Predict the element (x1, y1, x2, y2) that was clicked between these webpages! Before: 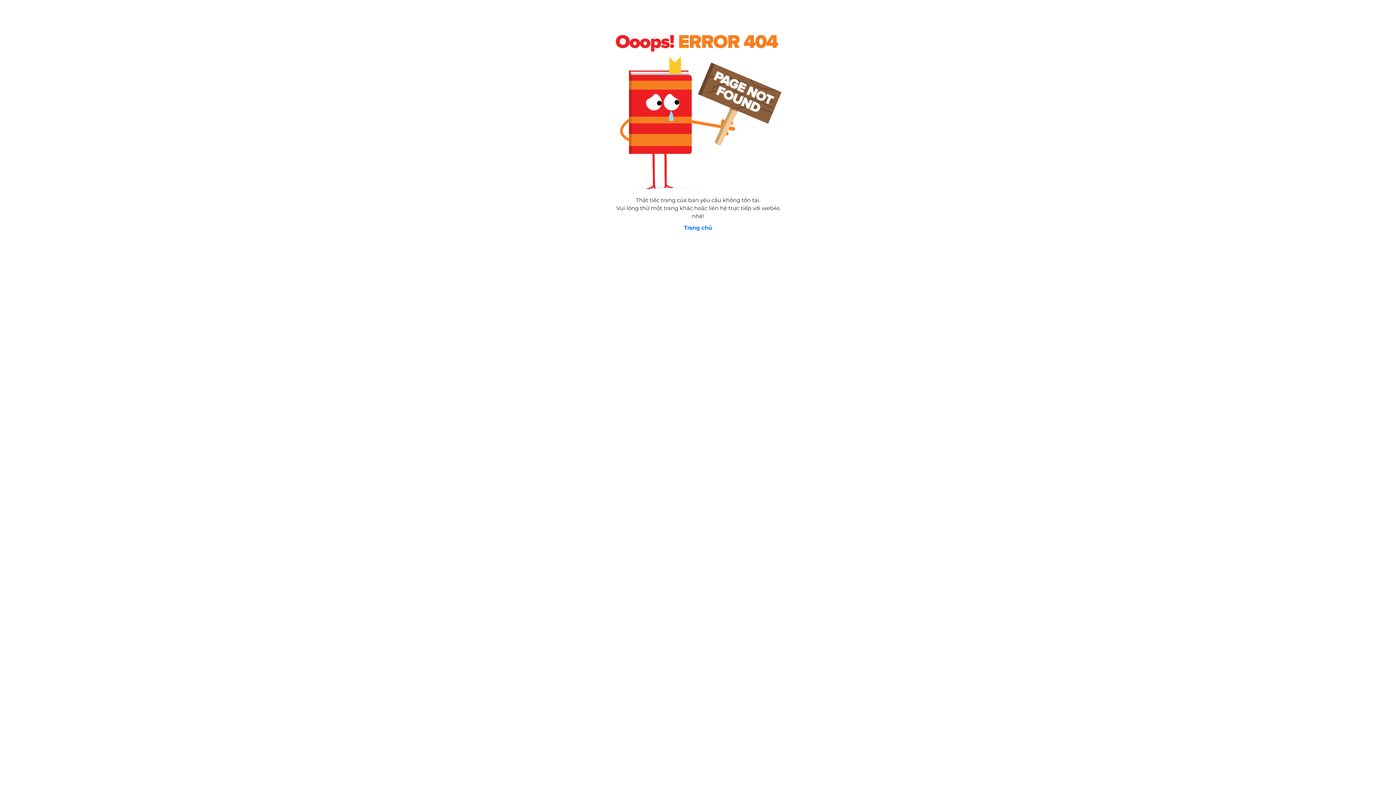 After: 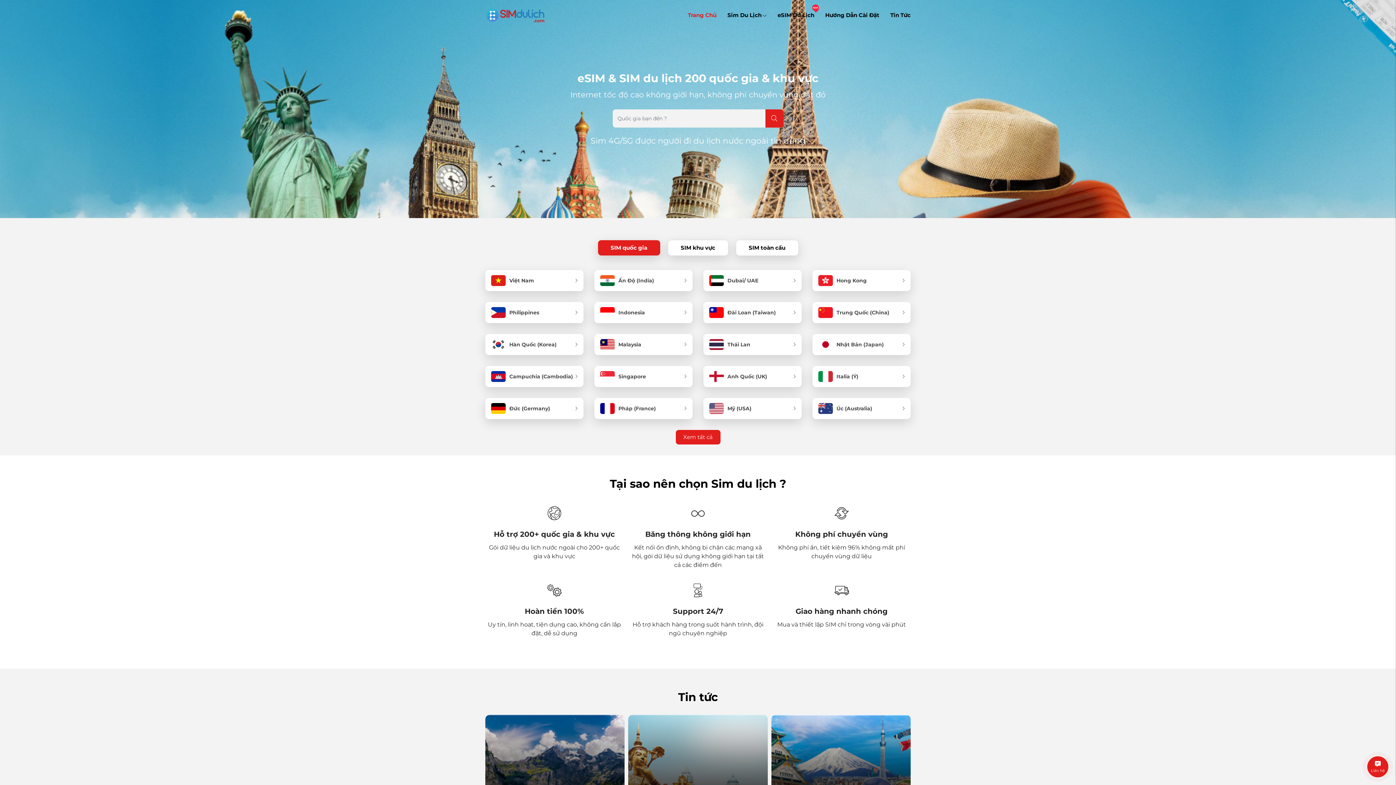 Action: bbox: (684, 224, 712, 231) label: Trang chủ